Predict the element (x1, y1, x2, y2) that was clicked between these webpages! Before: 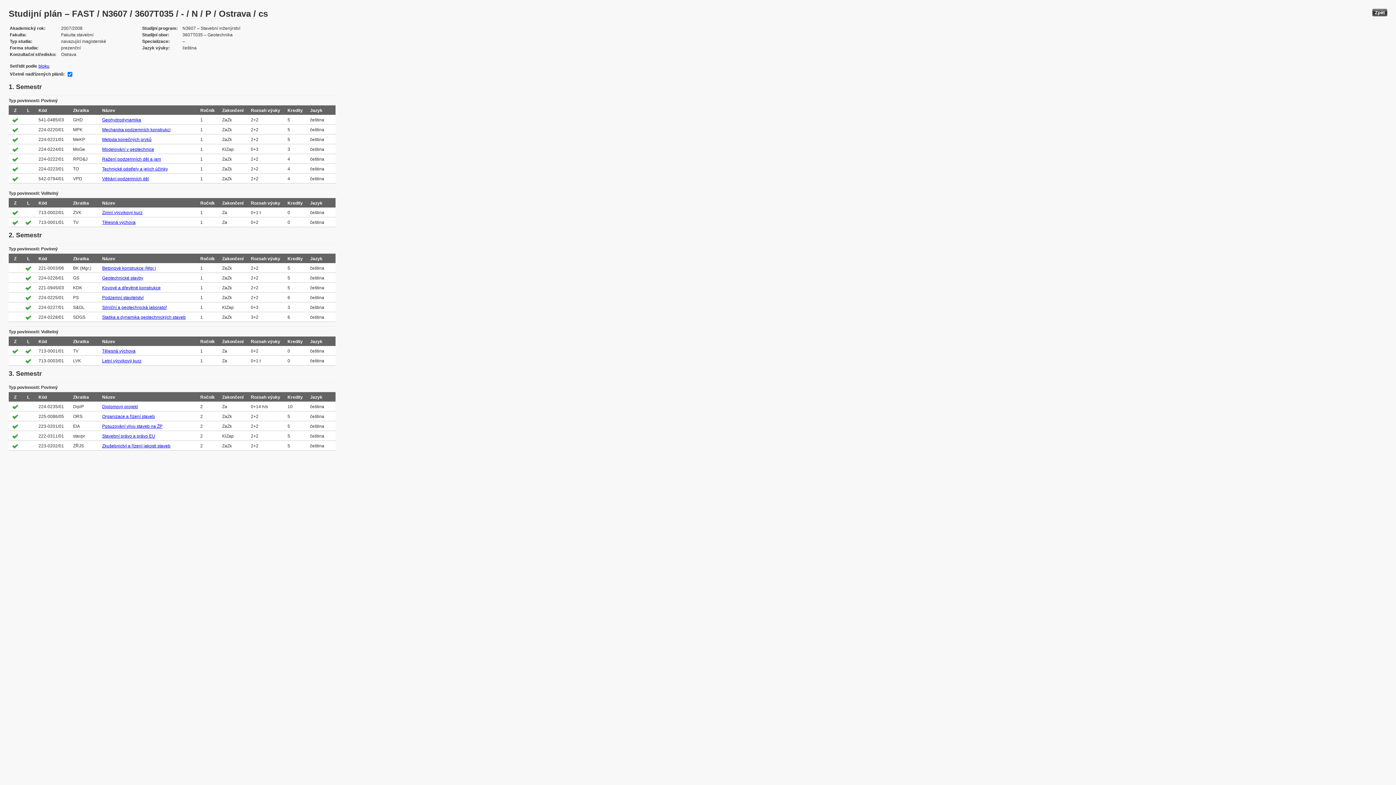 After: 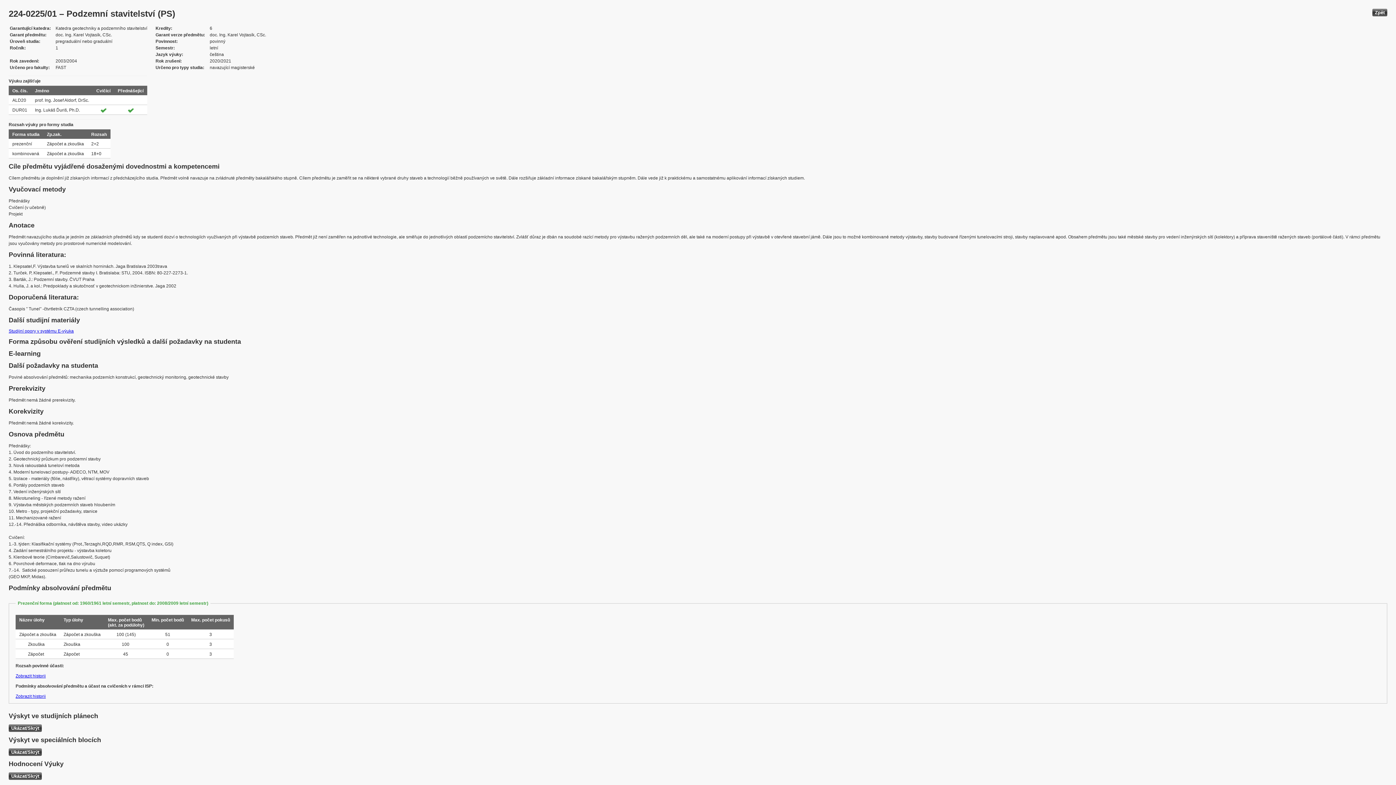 Action: label: Podzemní stavitelství bbox: (102, 295, 143, 300)